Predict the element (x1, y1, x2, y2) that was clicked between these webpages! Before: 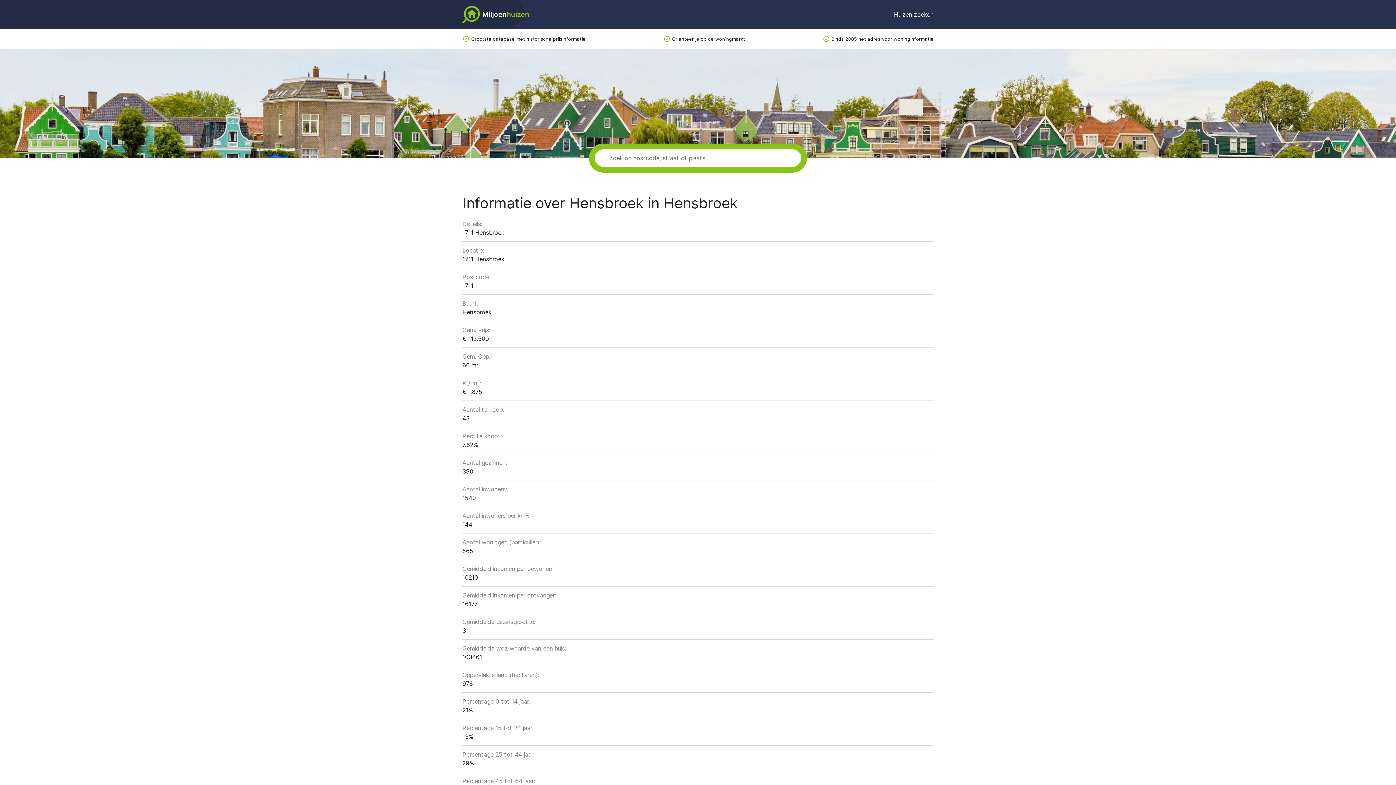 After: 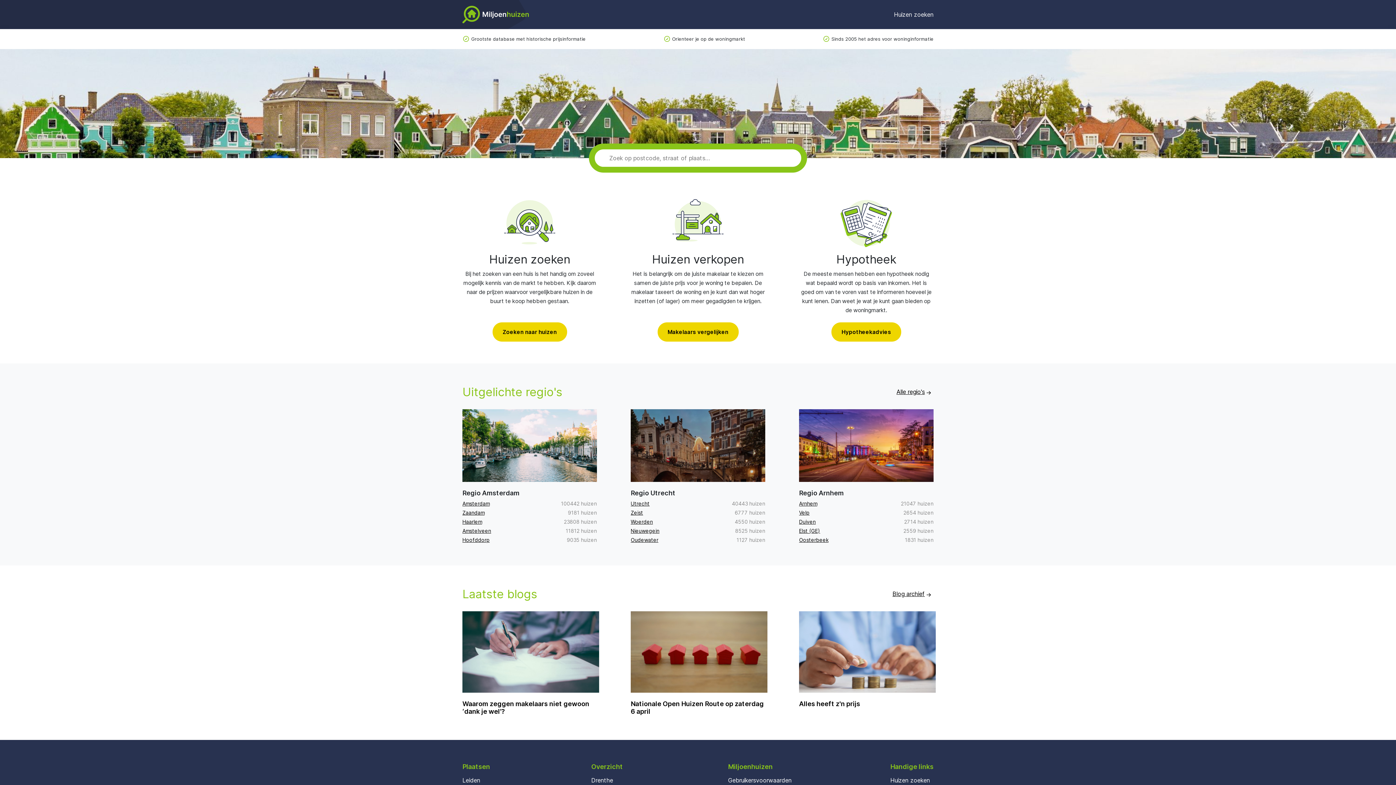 Action: bbox: (894, 10, 933, 18) label: Huizen zoeken